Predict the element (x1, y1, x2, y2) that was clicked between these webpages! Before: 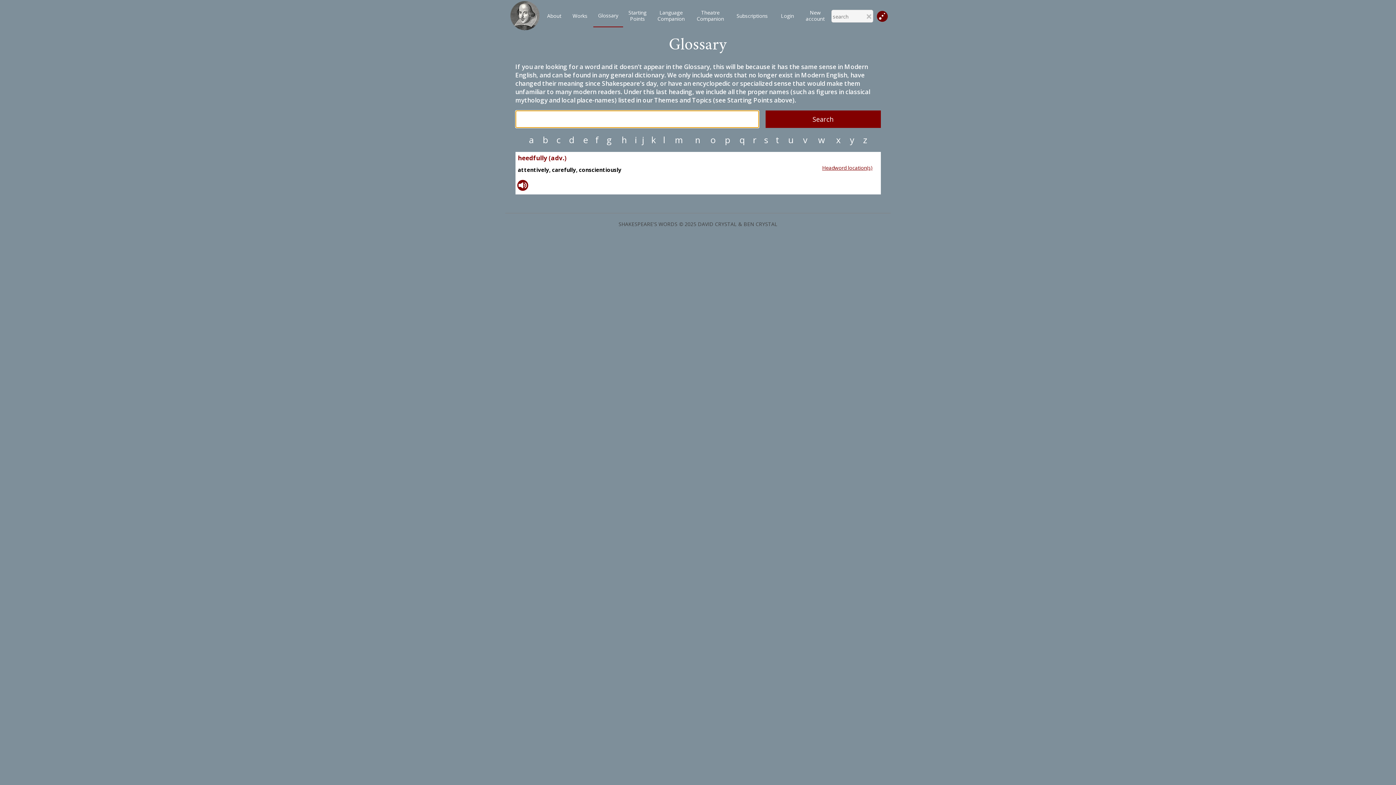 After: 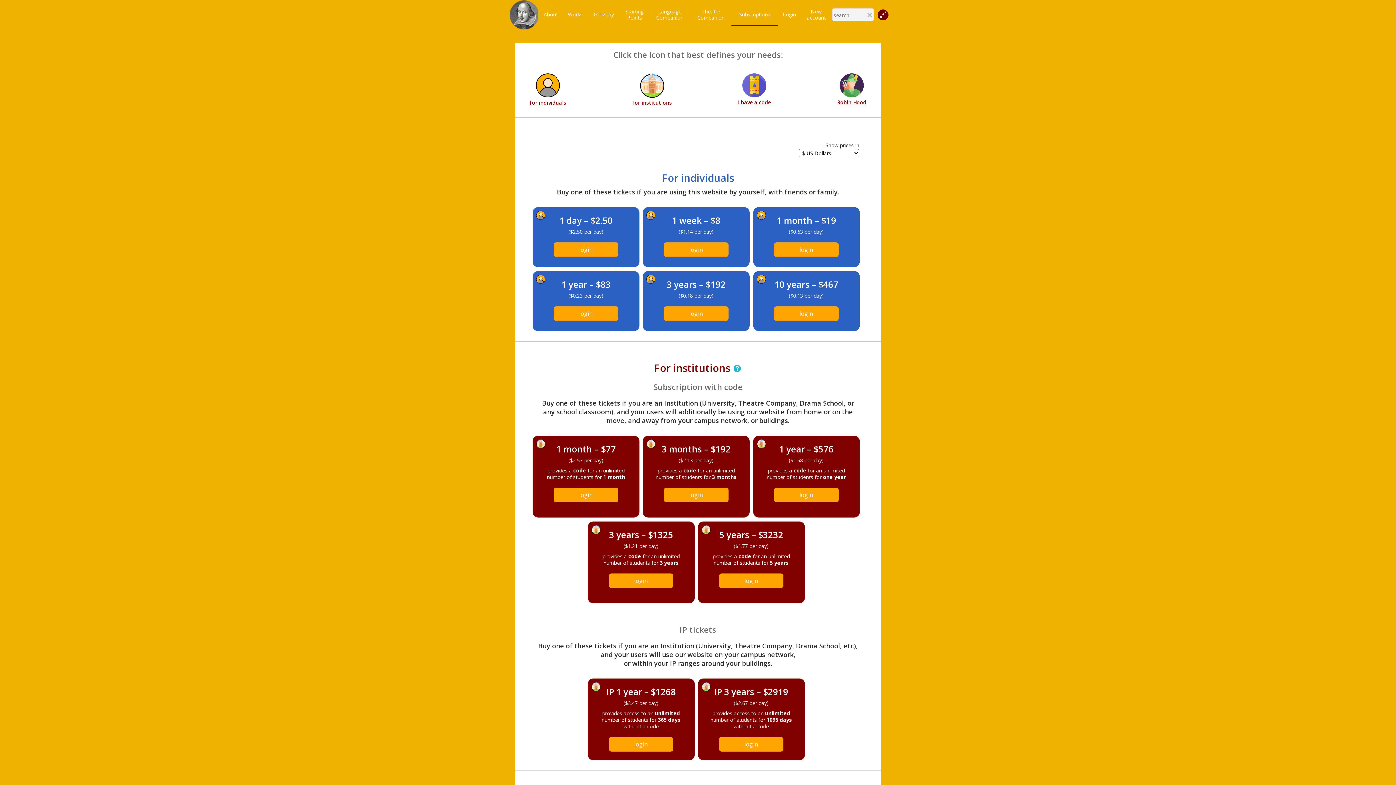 Action: bbox: (736, 12, 768, 18) label: Subscriptions